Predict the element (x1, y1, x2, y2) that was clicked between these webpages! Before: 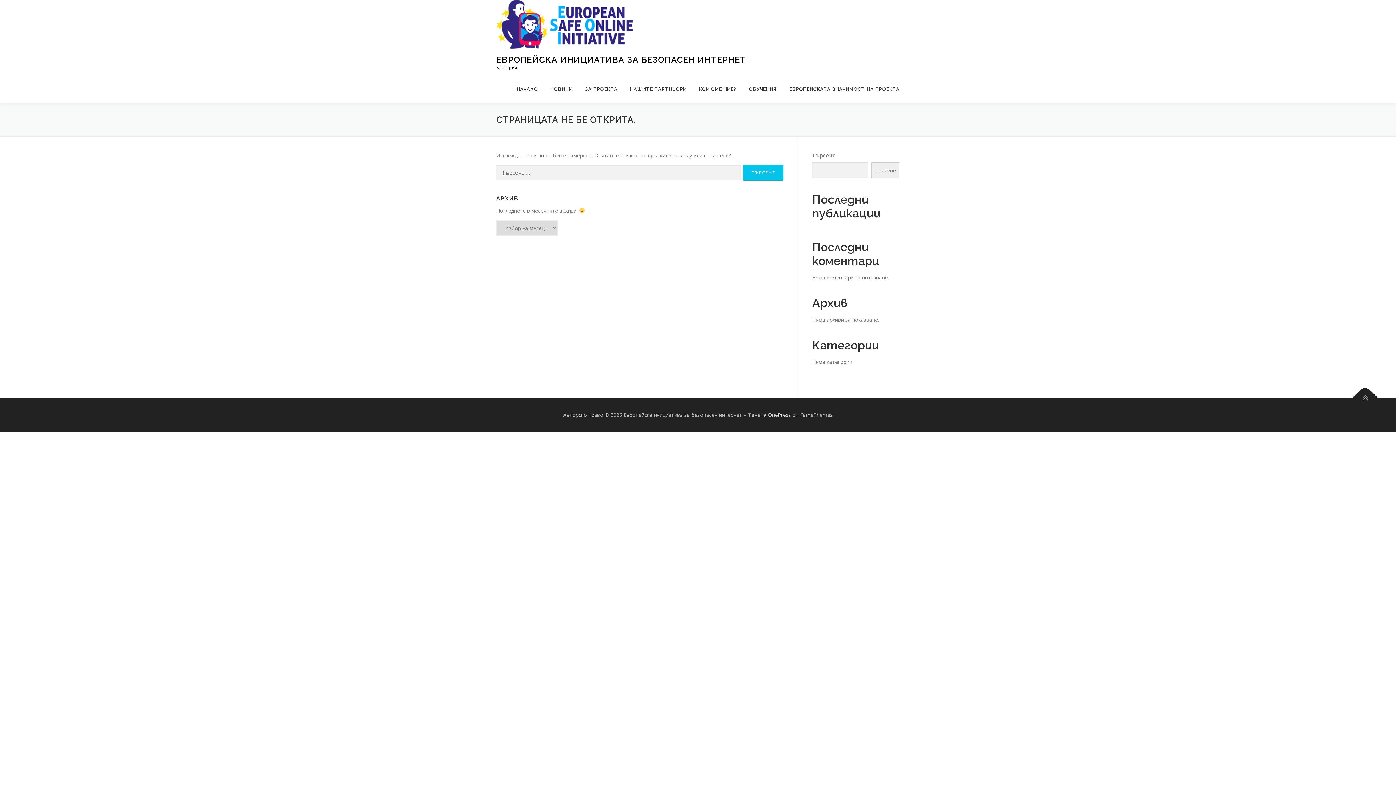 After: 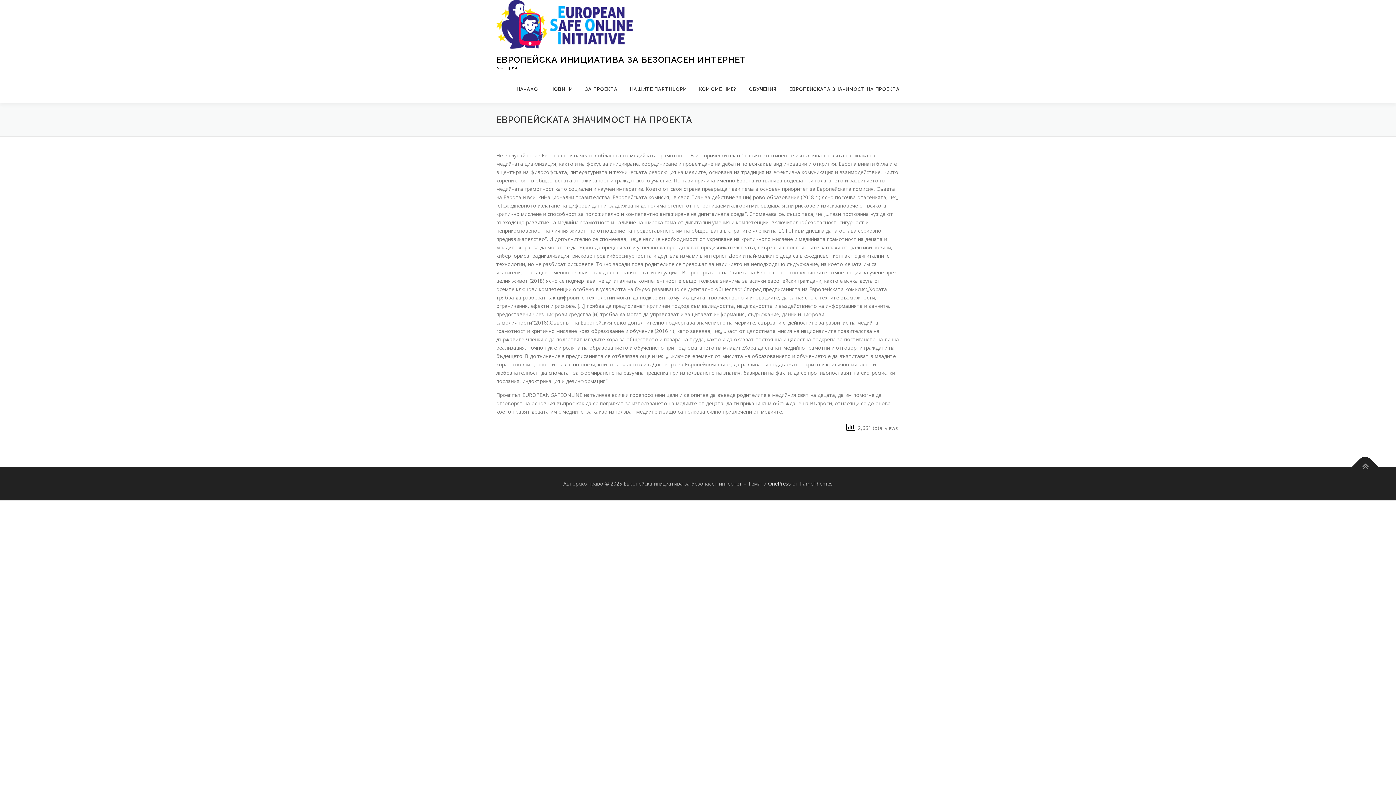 Action: bbox: (783, 75, 900, 102) label: ЕВРОПЕЙСКАТА ЗНАЧИМОСТ НА ПРОЕКТА